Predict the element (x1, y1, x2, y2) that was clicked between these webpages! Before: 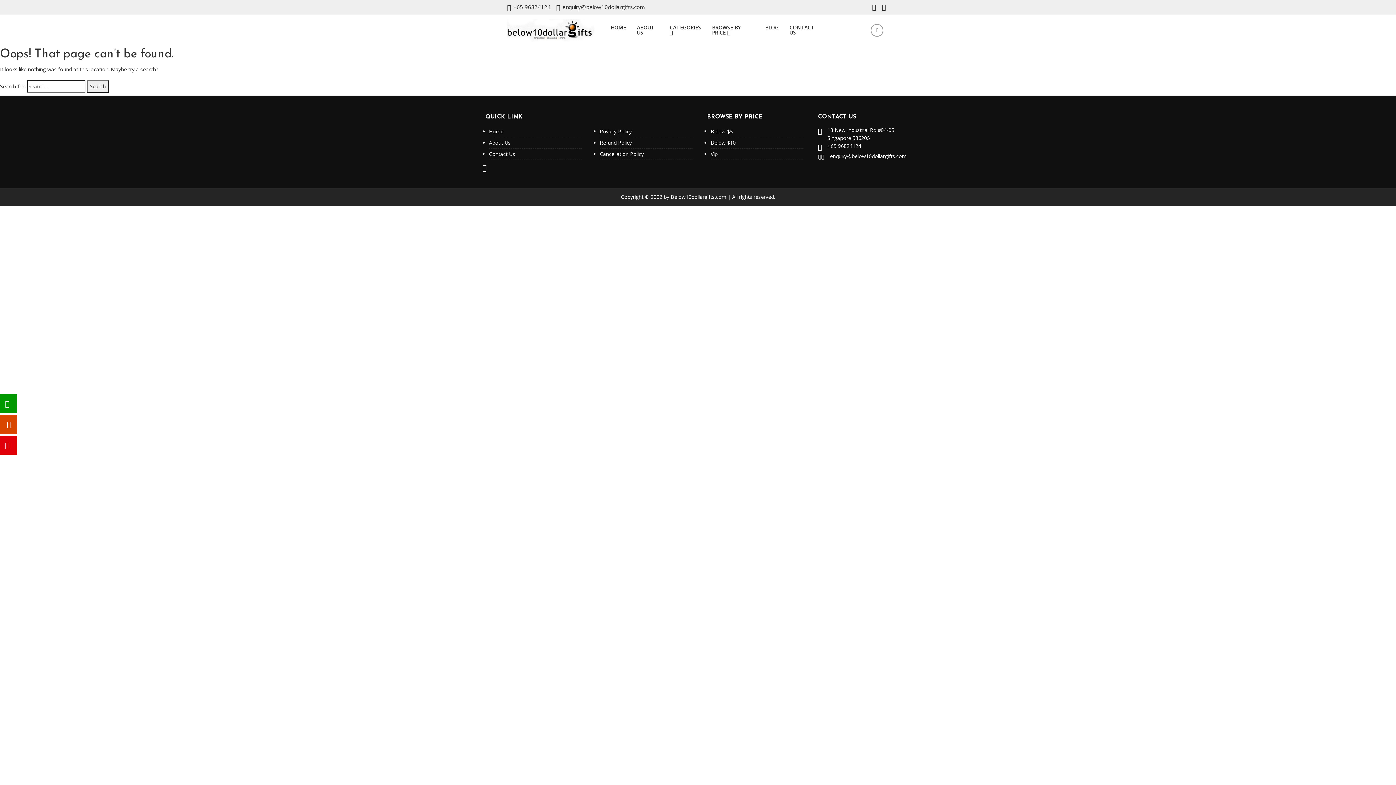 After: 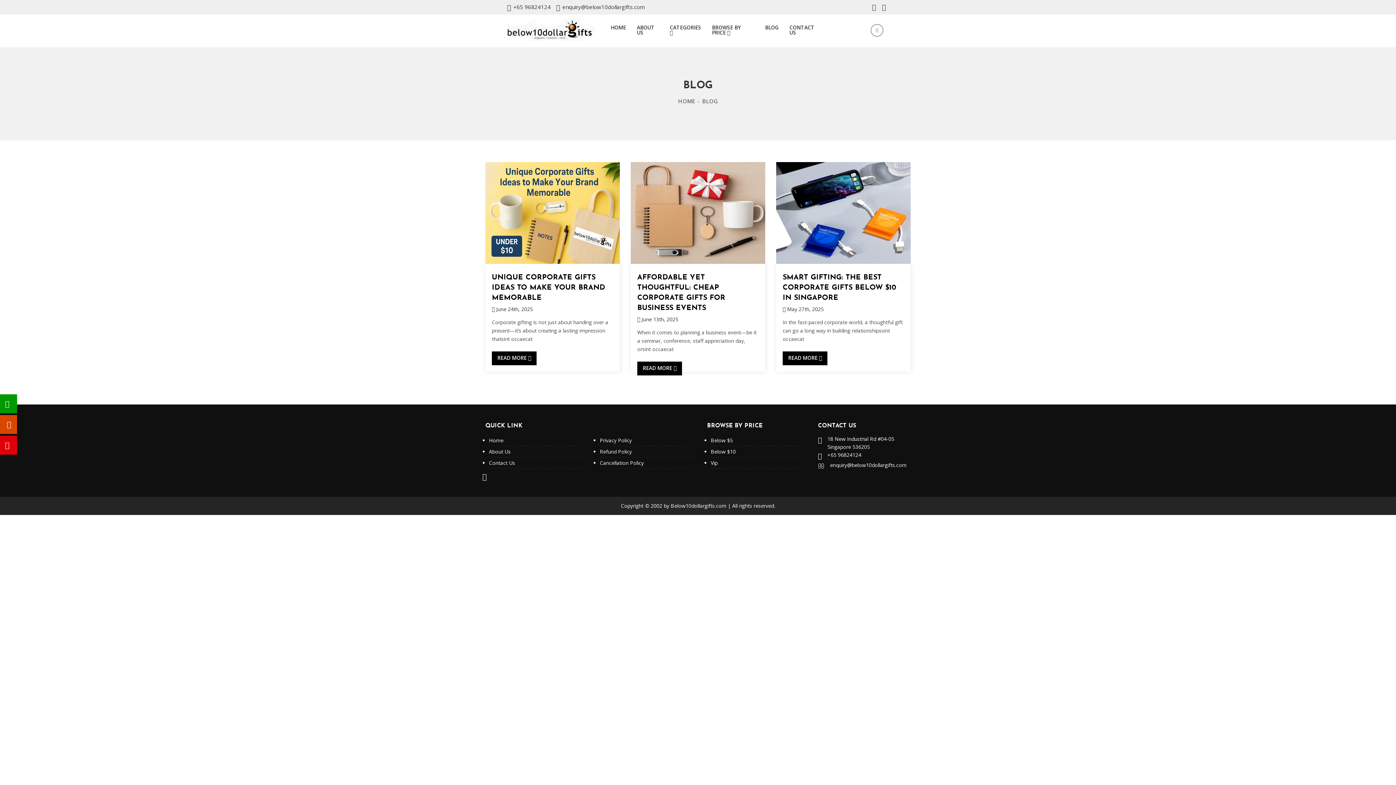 Action: bbox: (759, 19, 784, 35) label: BLOG